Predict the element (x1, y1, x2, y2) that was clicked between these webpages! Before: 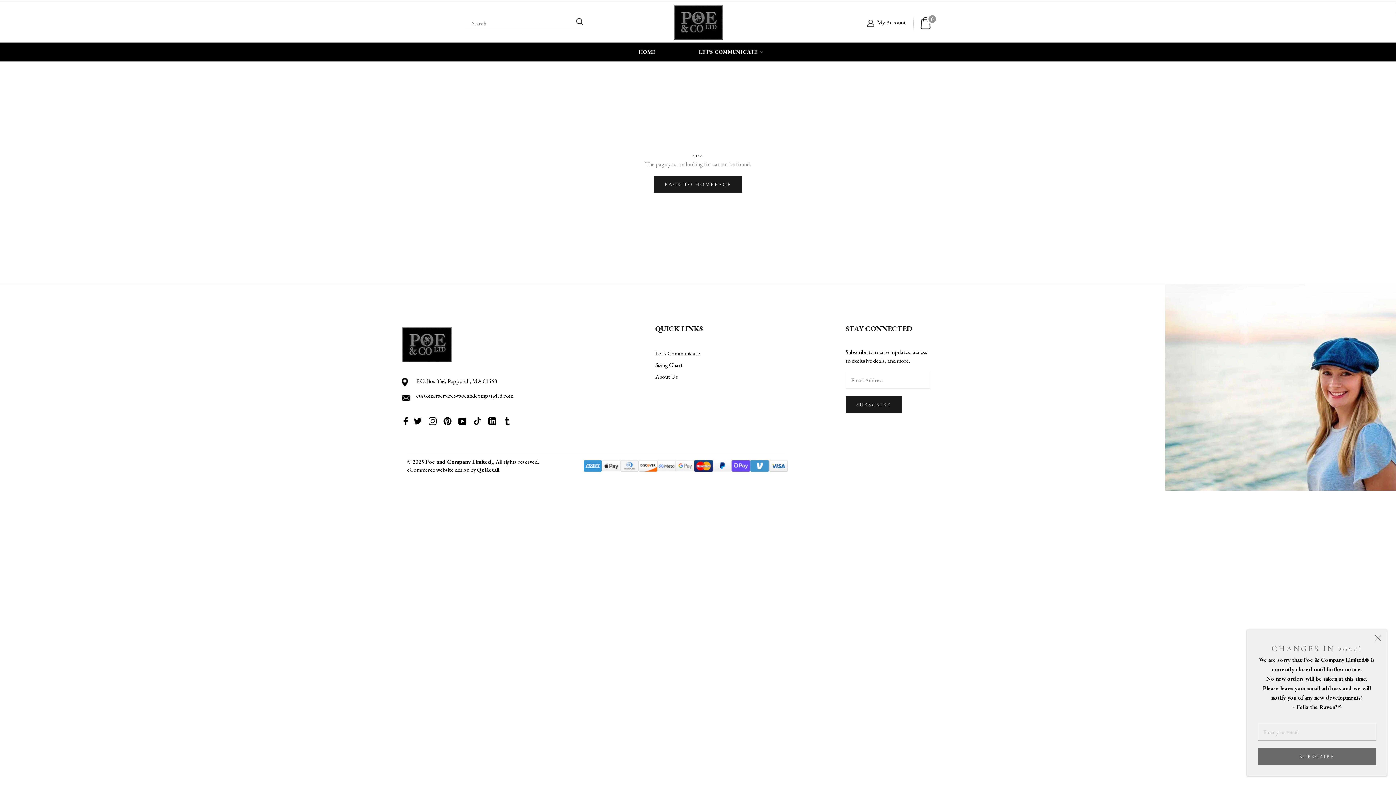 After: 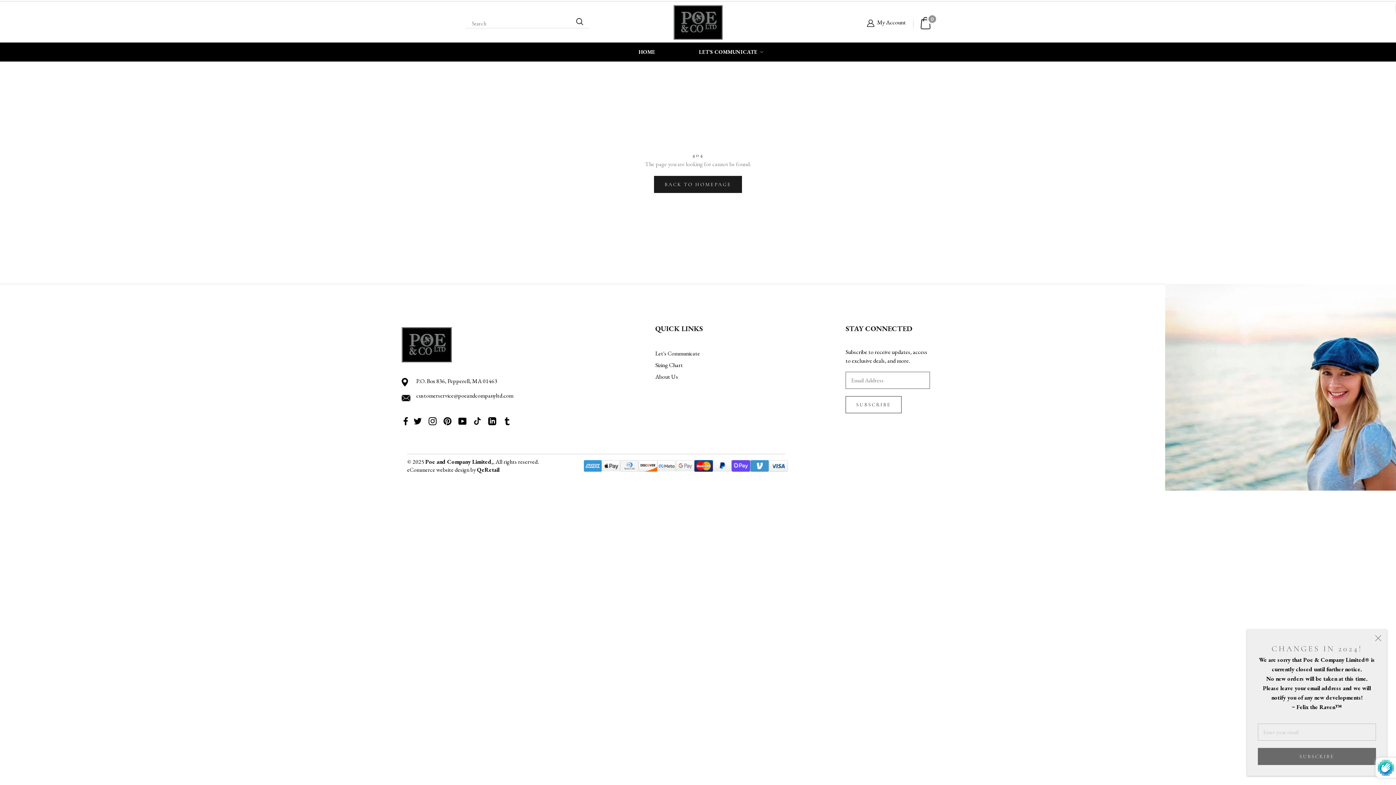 Action: bbox: (845, 396, 901, 413) label: SUBSCRIBE